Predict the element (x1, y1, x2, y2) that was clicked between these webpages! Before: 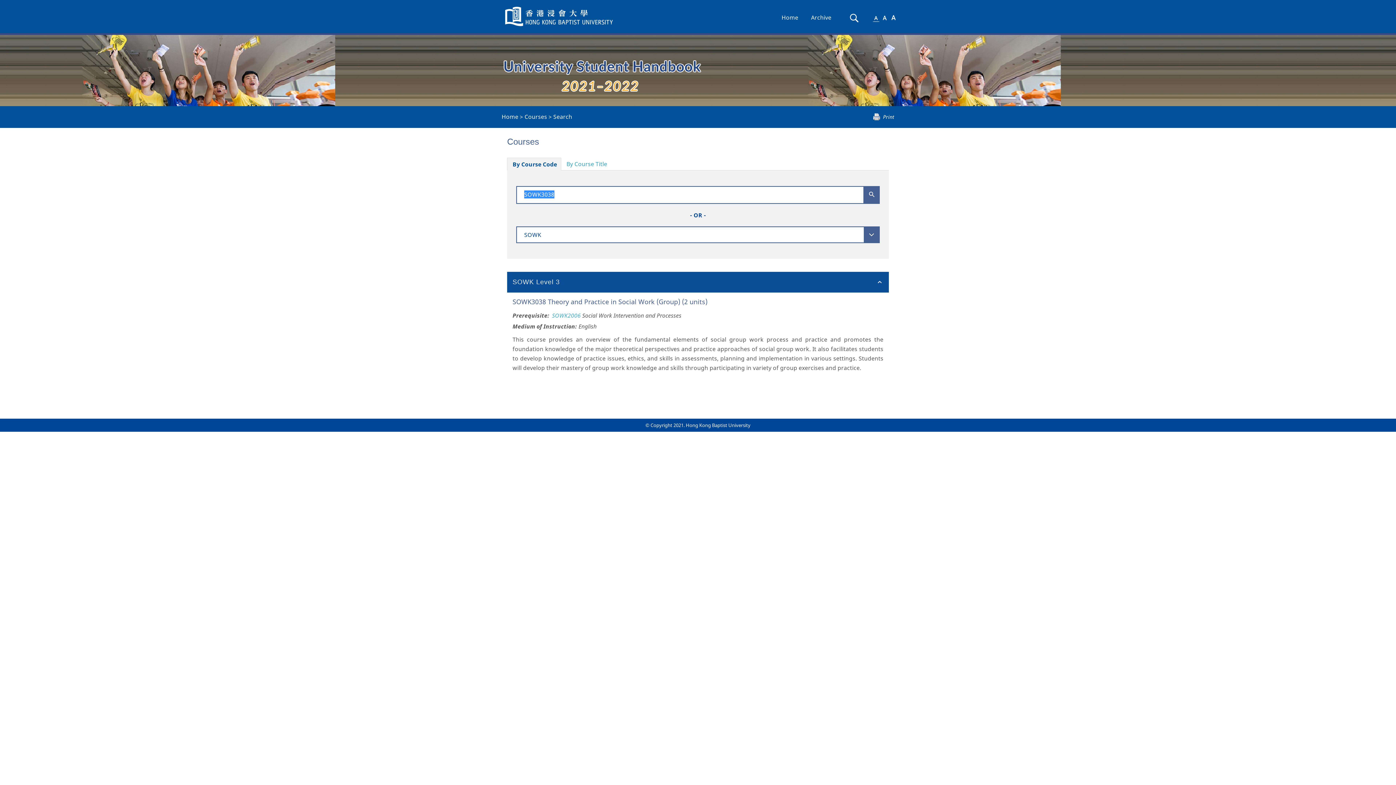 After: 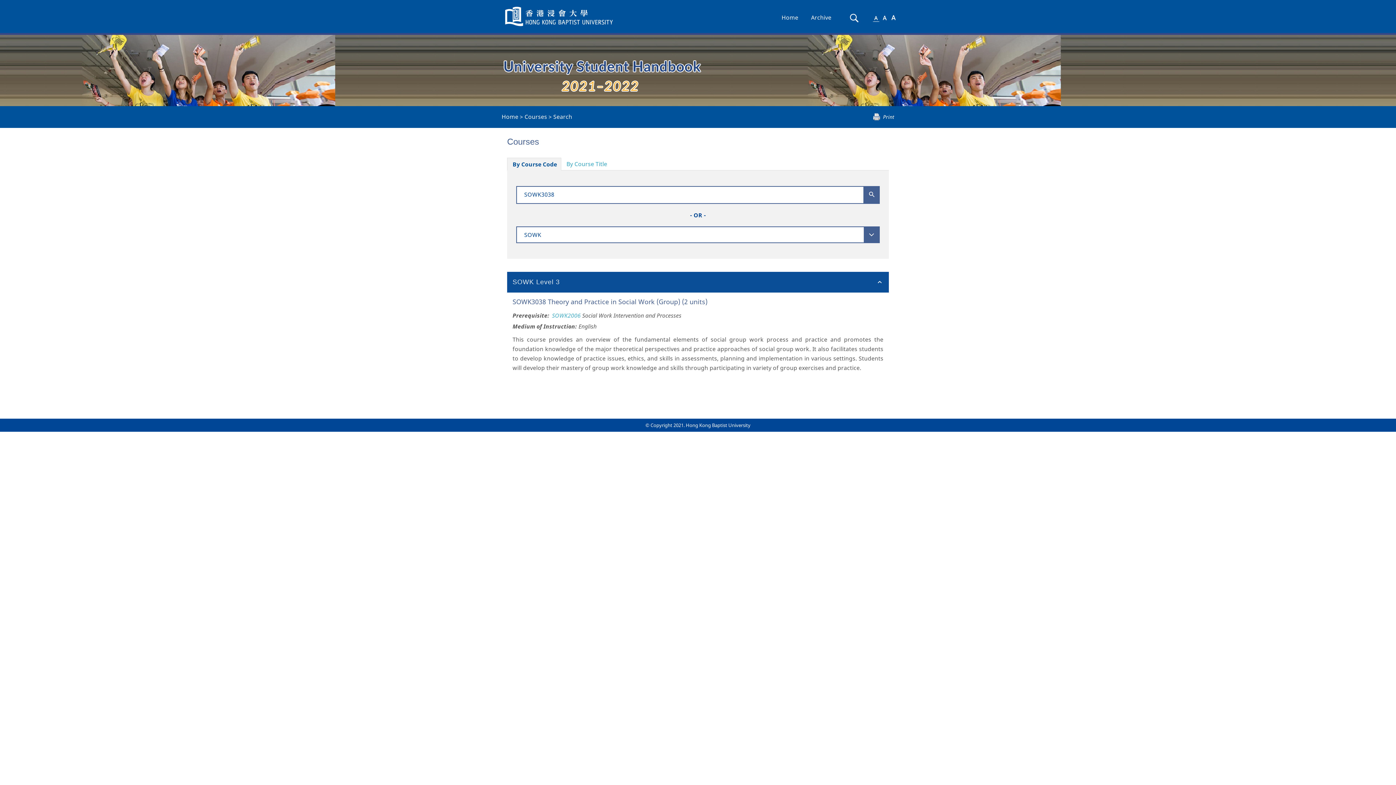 Action: bbox: (872, 7, 880, 26) label: Small Font